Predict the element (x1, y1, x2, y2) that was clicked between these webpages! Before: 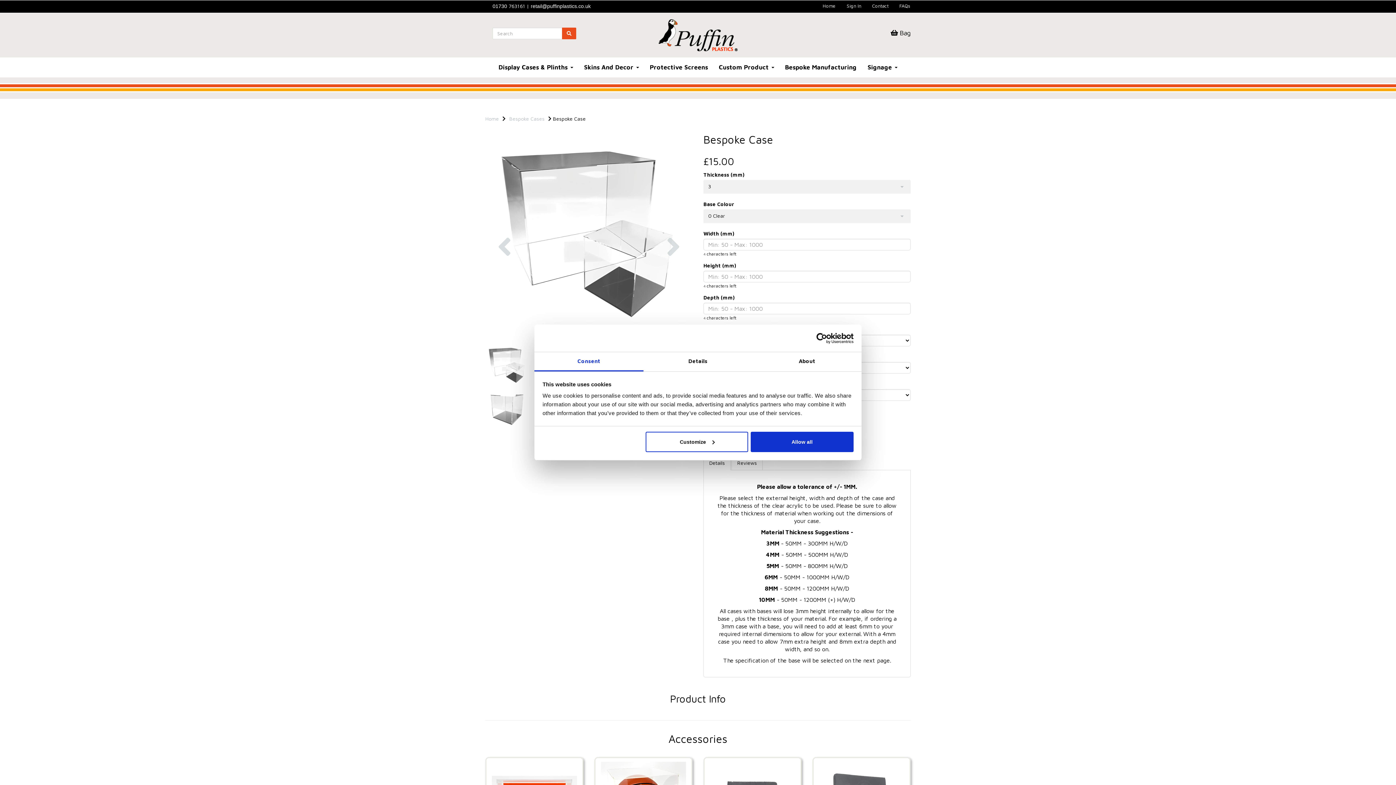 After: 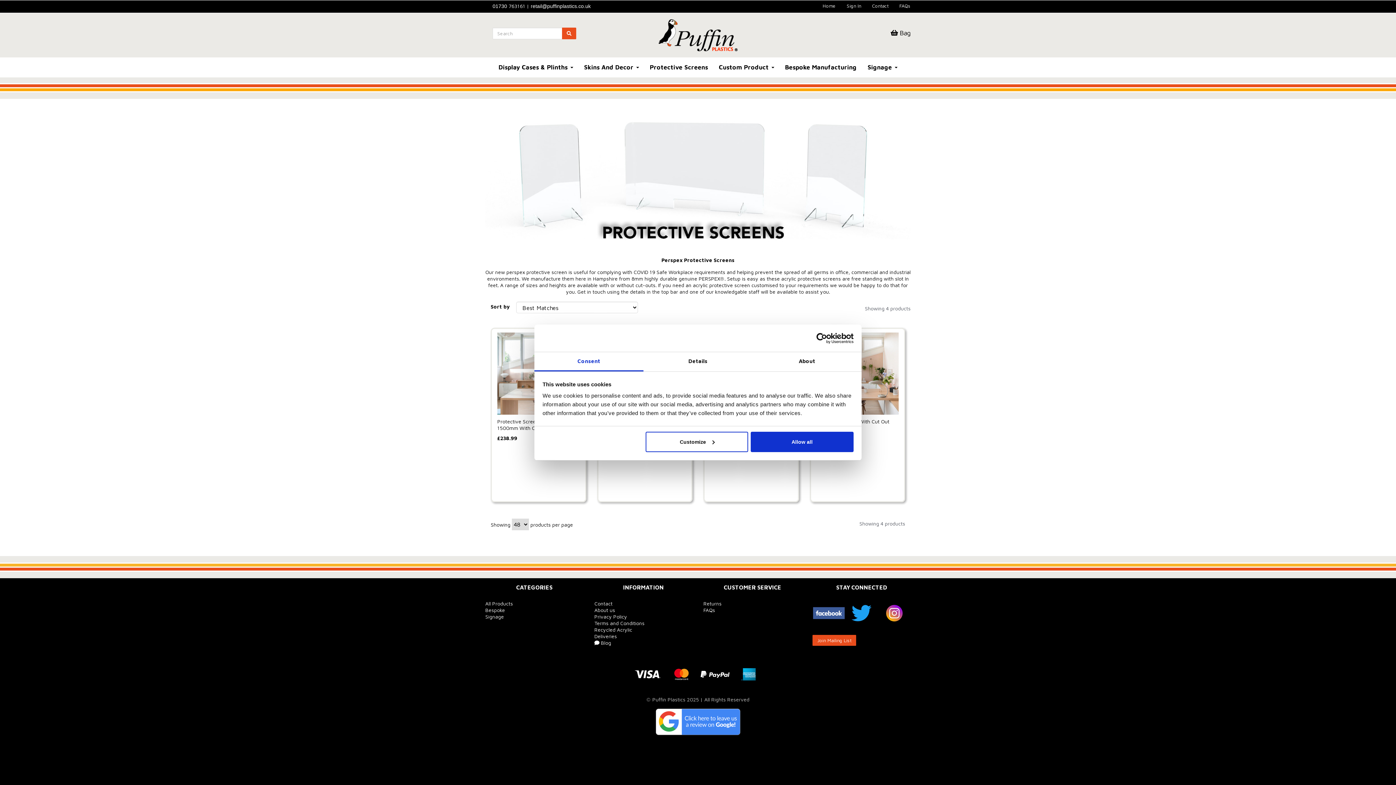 Action: bbox: (644, 57, 713, 76) label: Protective Screens